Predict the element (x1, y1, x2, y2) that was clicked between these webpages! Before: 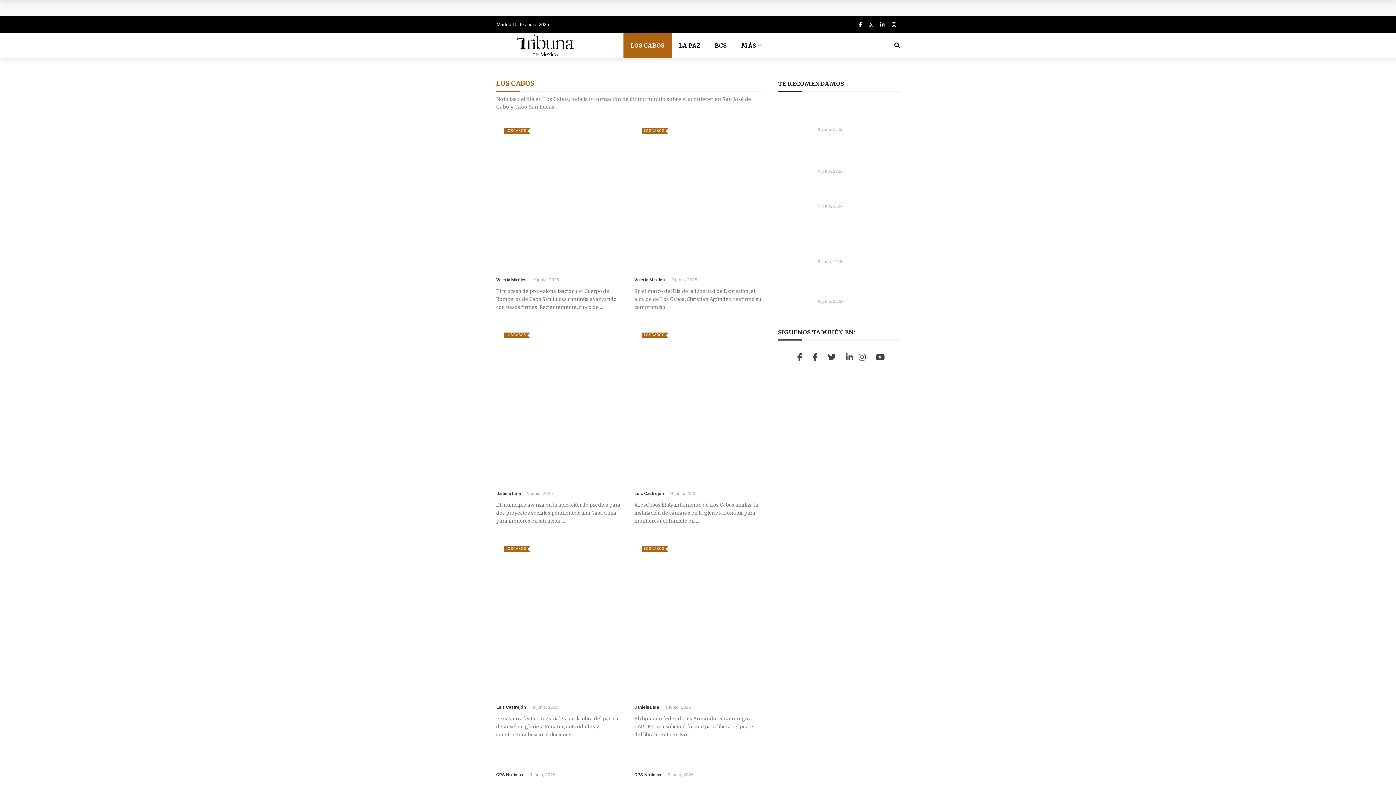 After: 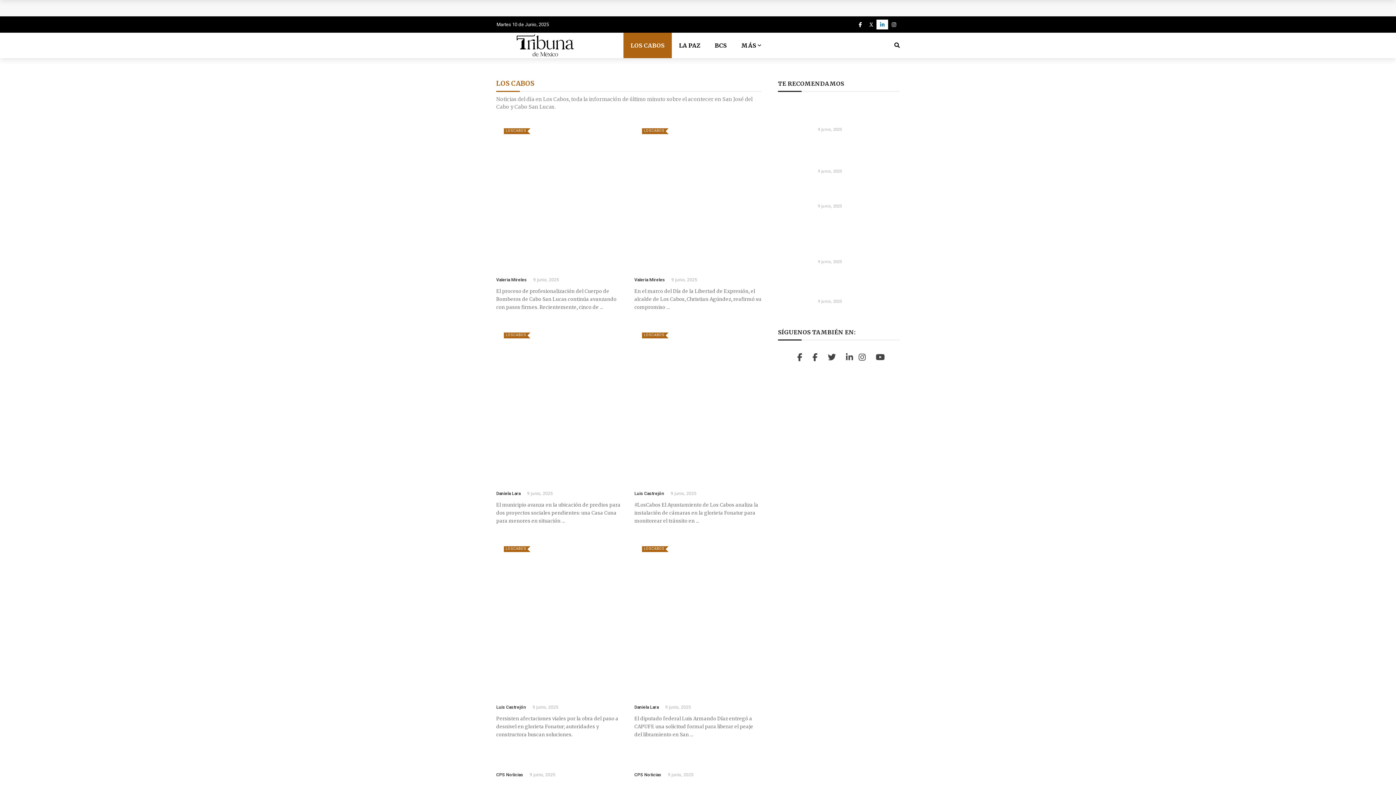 Action: bbox: (876, 21, 888, 28)